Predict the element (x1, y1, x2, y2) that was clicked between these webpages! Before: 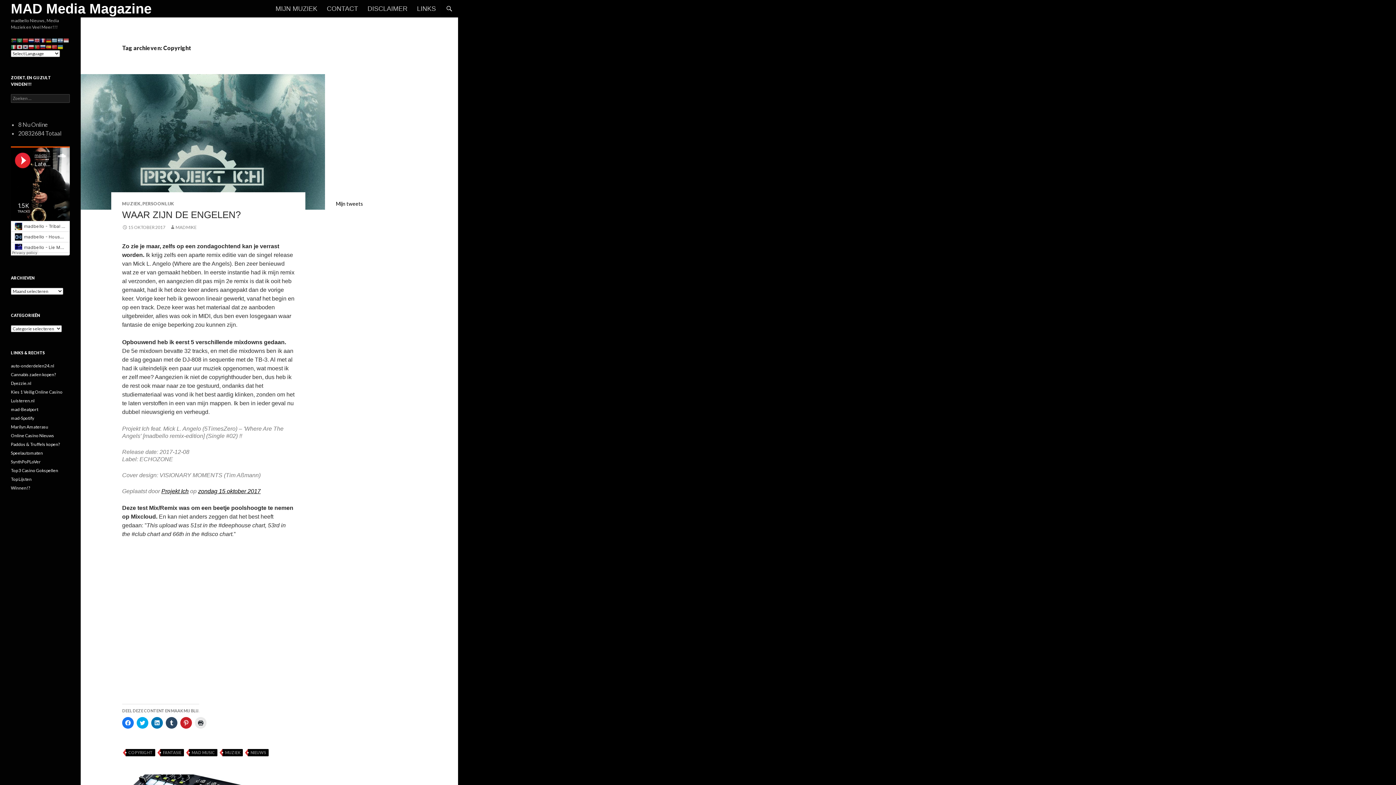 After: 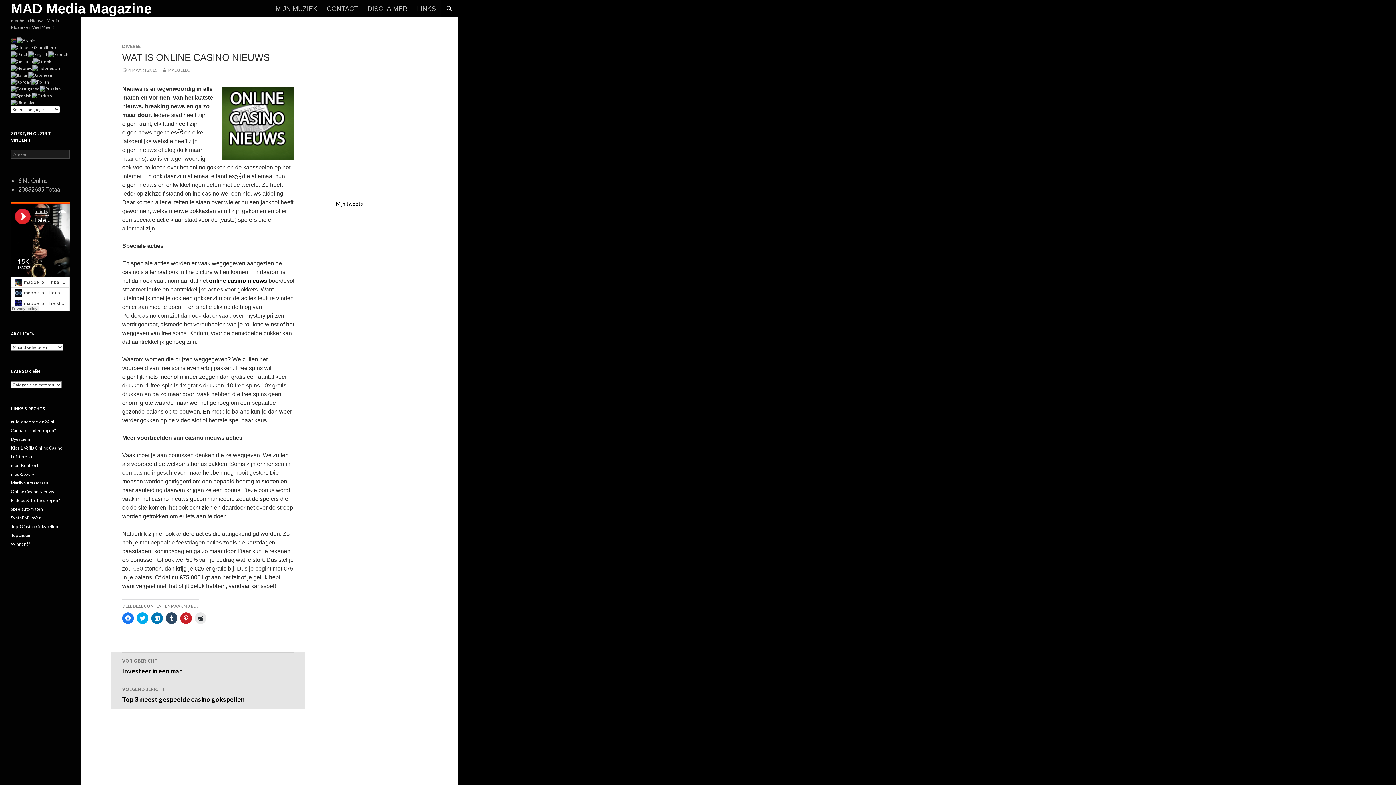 Action: bbox: (10, 433, 54, 438) label: Online Casino Nieuws